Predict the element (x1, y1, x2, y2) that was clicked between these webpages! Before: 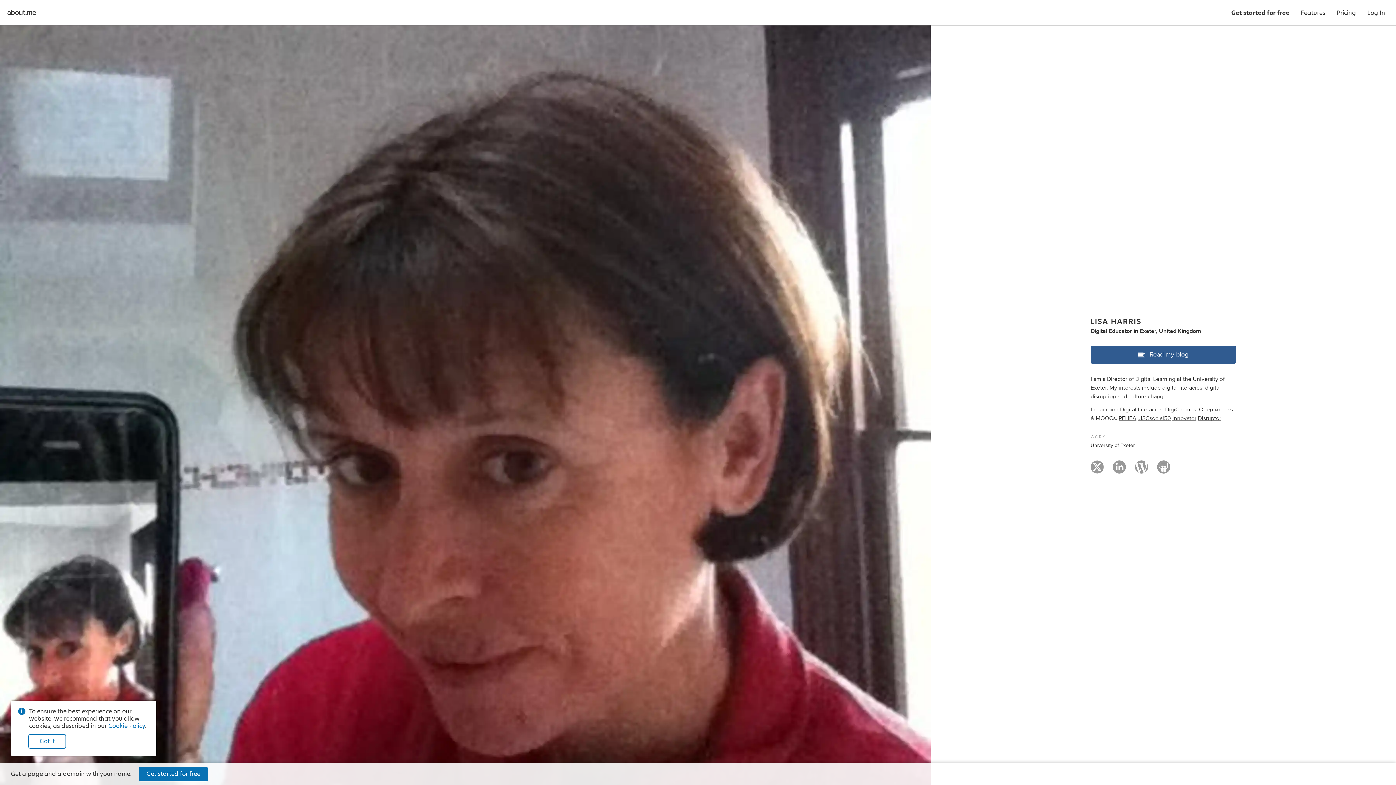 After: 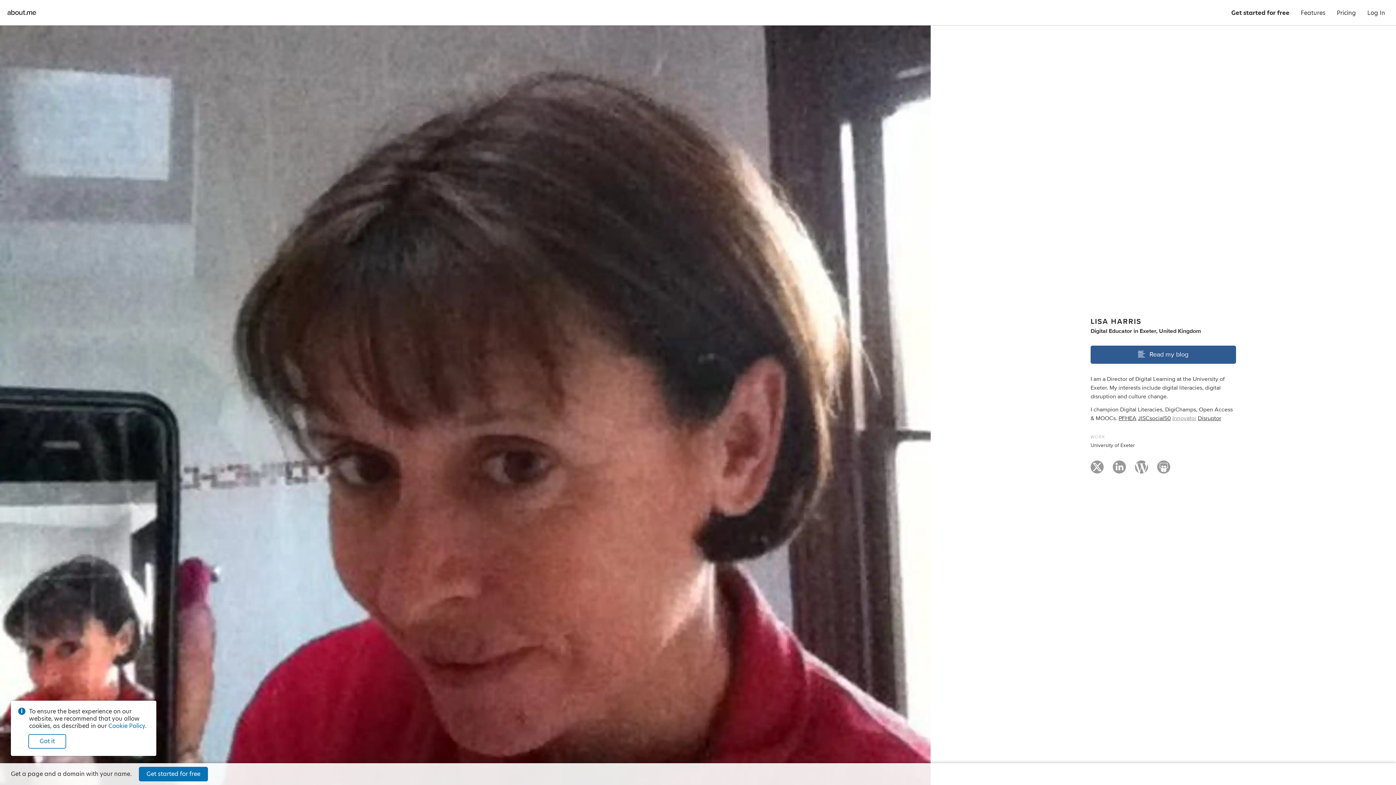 Action: bbox: (1172, 415, 1196, 421) label: Innovator